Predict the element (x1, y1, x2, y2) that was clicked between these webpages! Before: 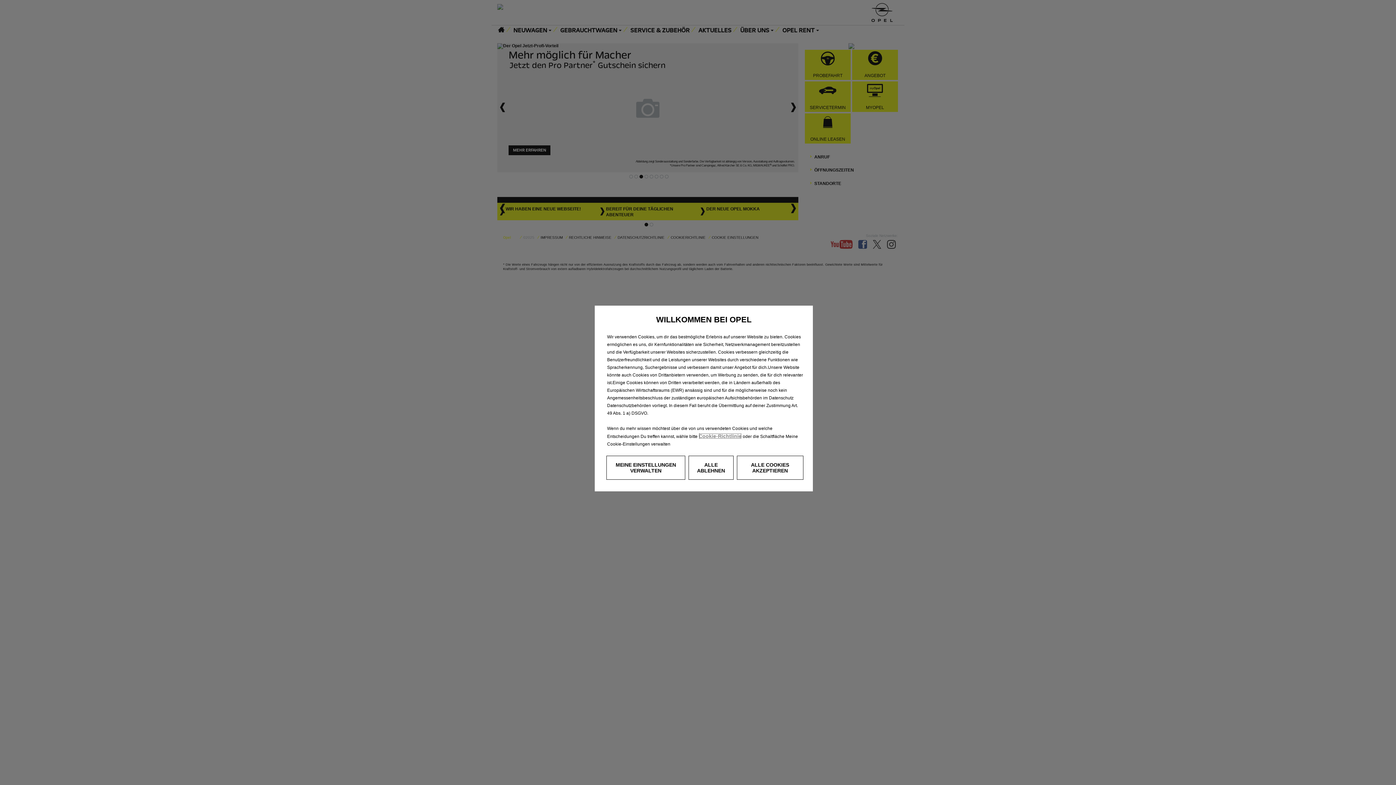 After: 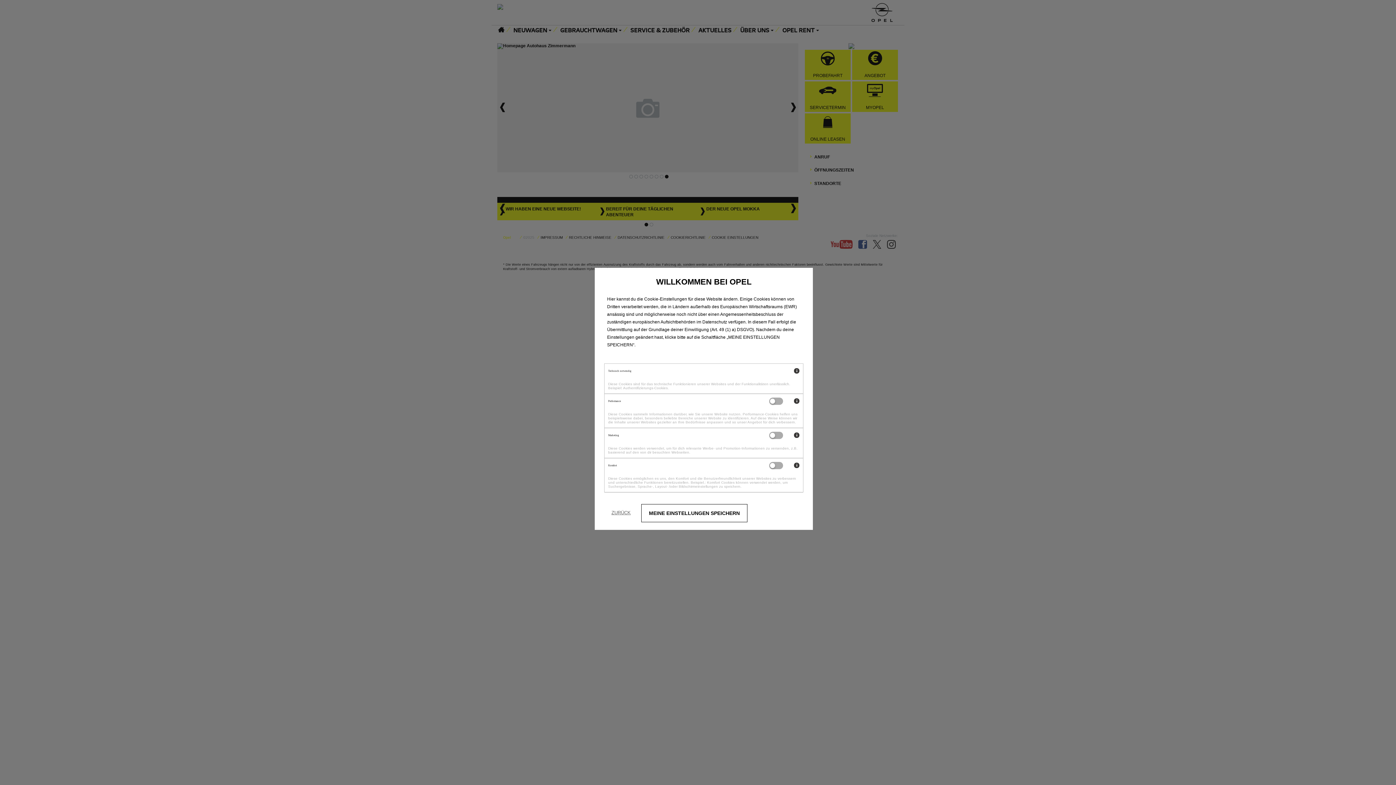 Action: bbox: (606, 456, 685, 480) label: MEINE EINSTELLUNGEN VERWALTEN